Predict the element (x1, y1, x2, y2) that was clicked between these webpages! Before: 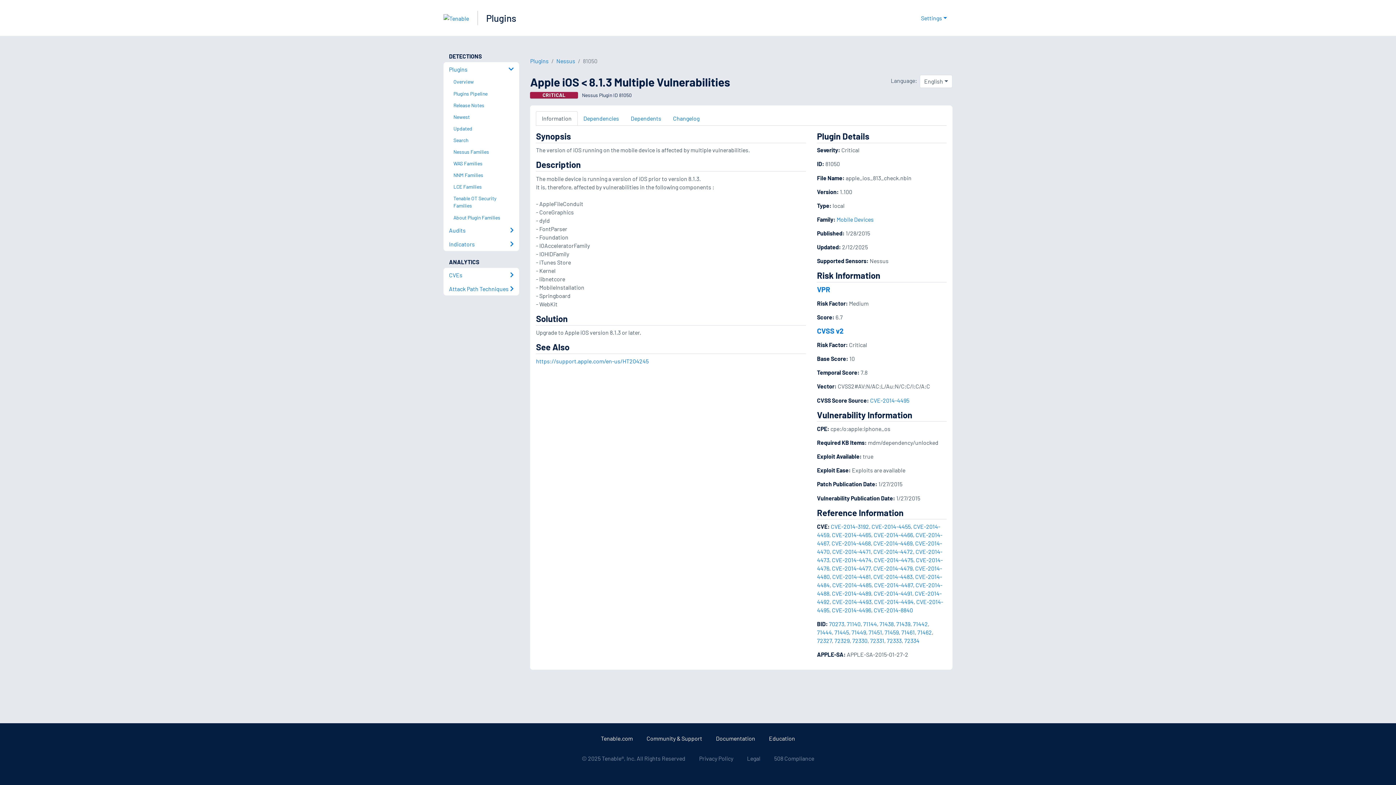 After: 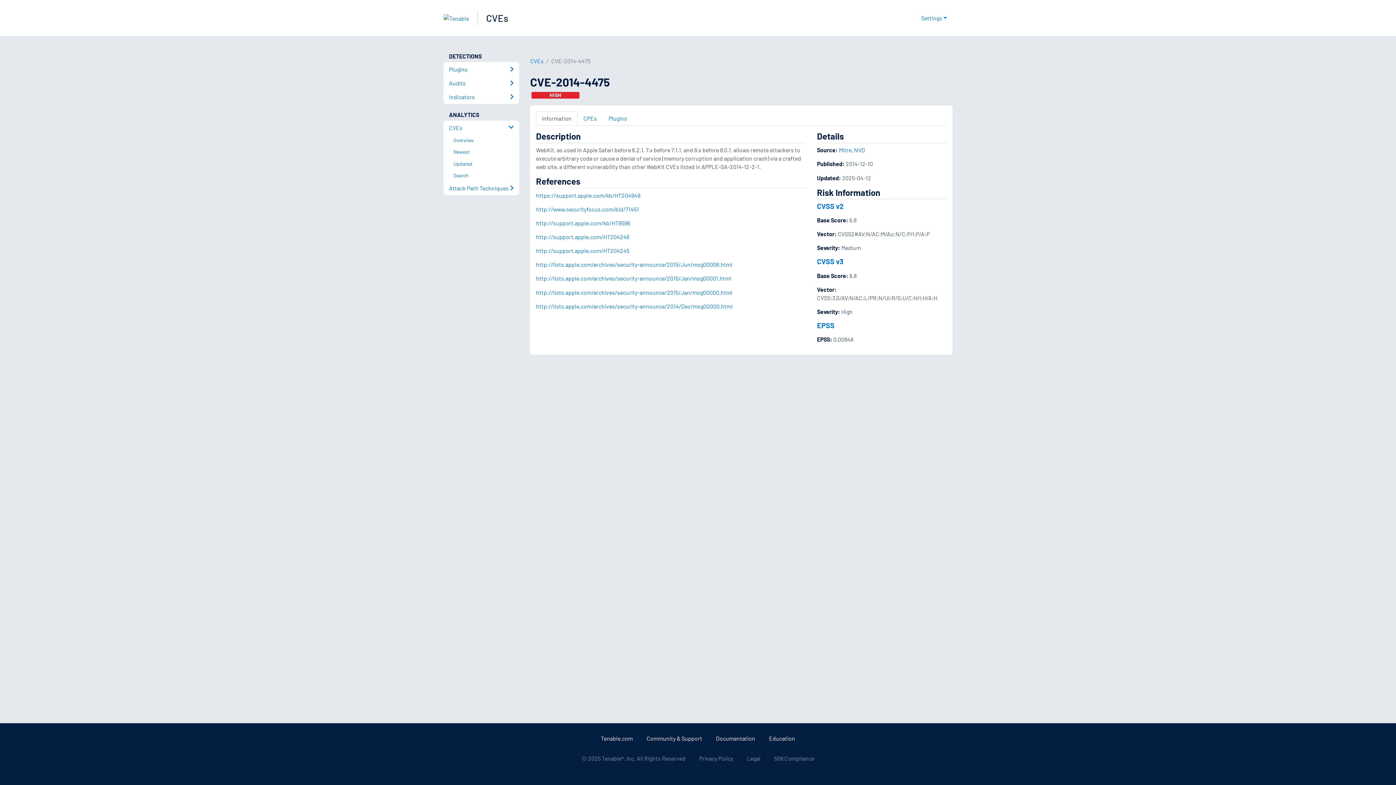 Action: label: CVE-2014-4475 bbox: (874, 556, 913, 563)